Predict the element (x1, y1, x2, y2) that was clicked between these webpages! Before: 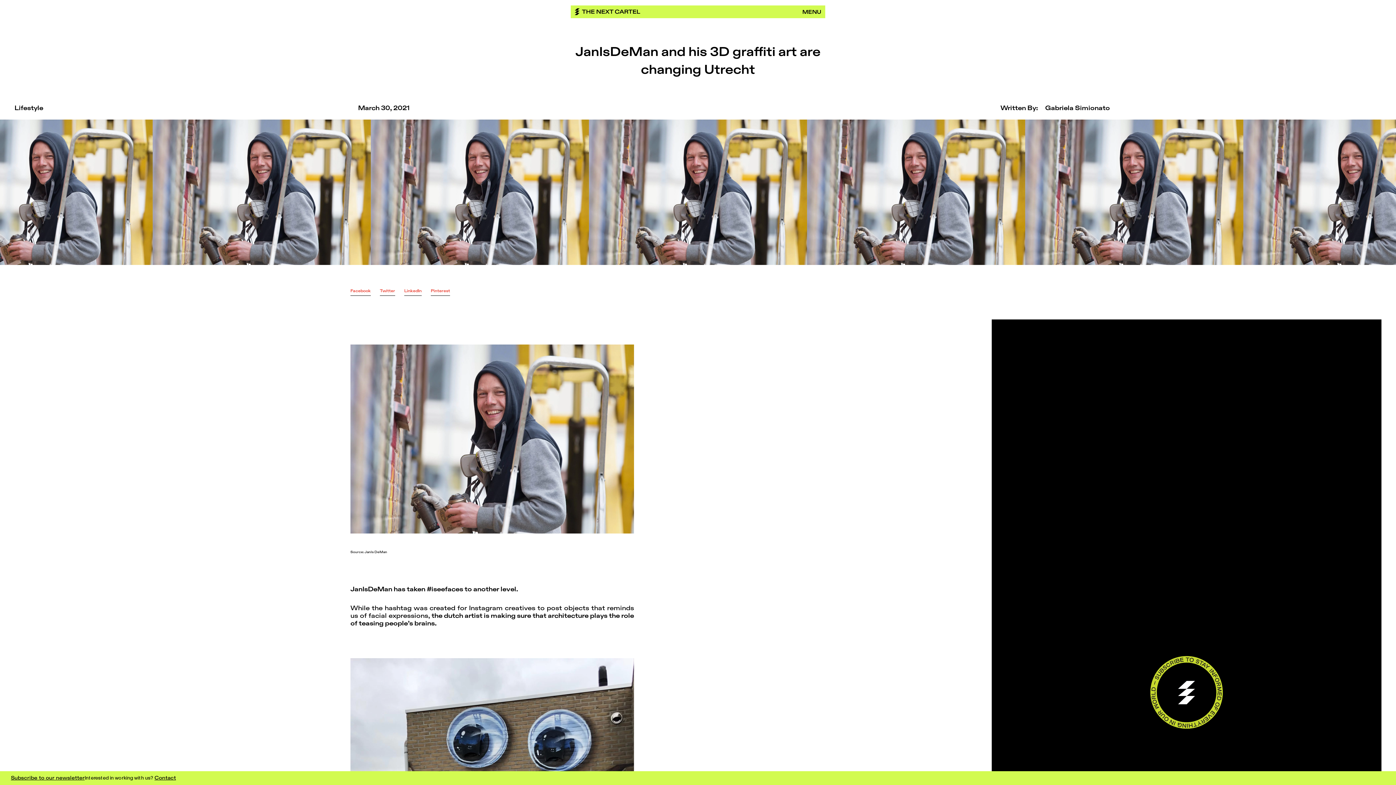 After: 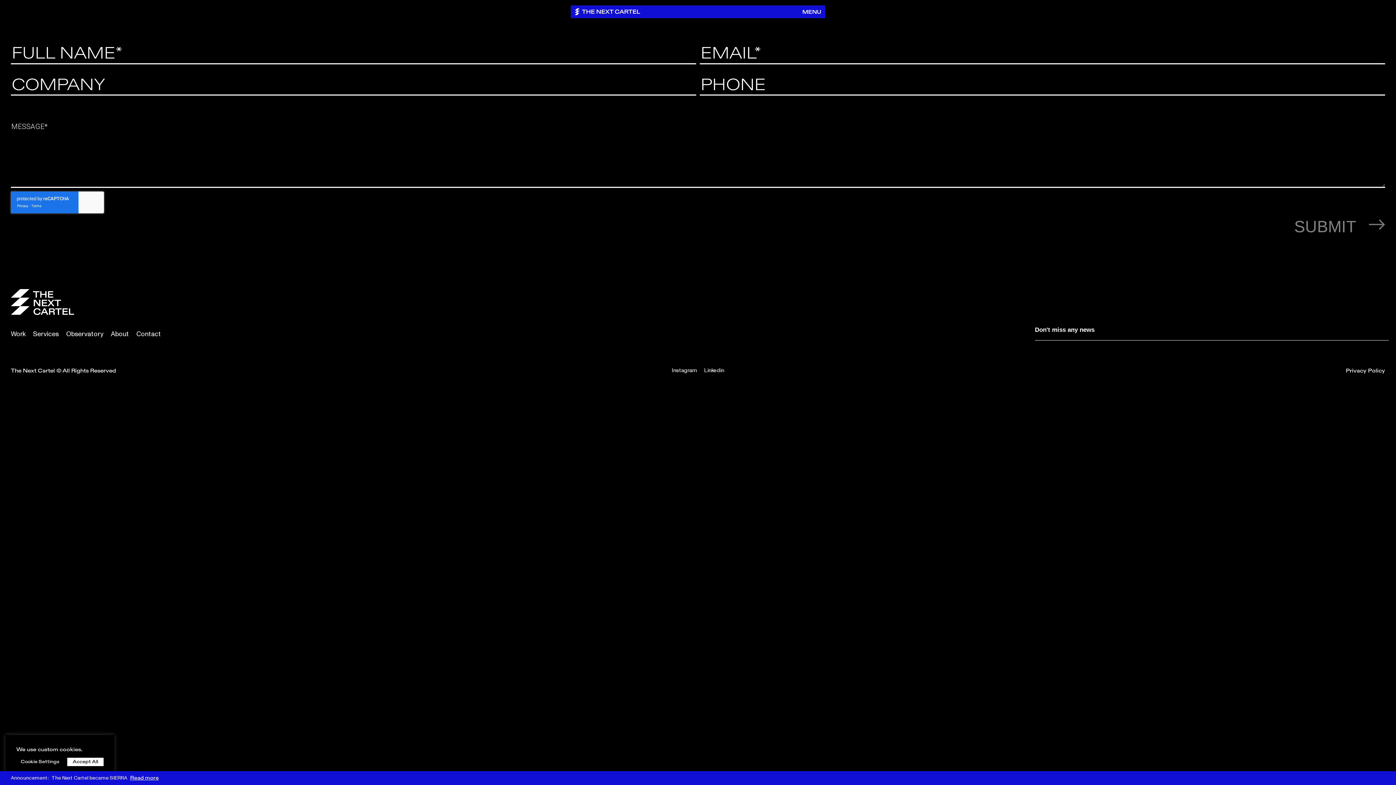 Action: label: Contact bbox: (154, 776, 176, 781)